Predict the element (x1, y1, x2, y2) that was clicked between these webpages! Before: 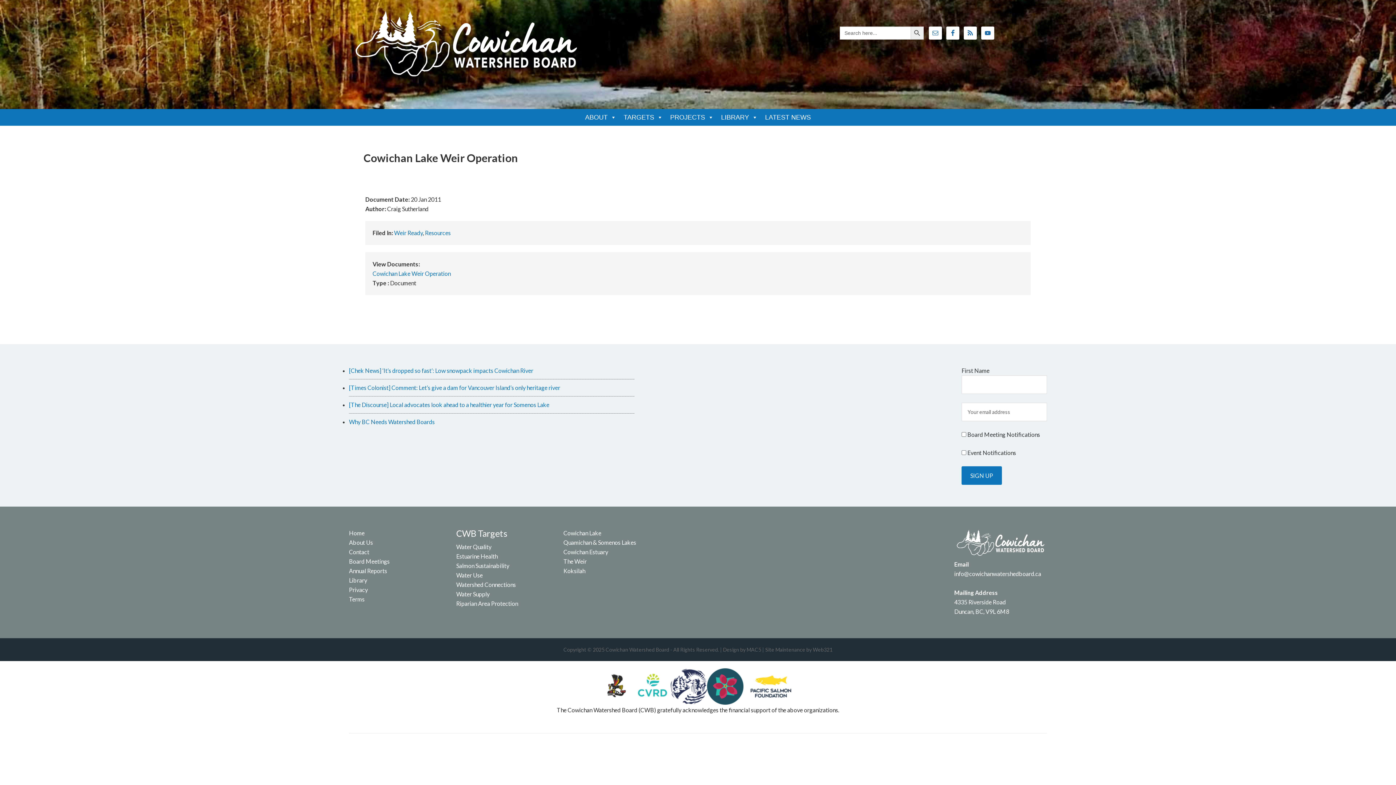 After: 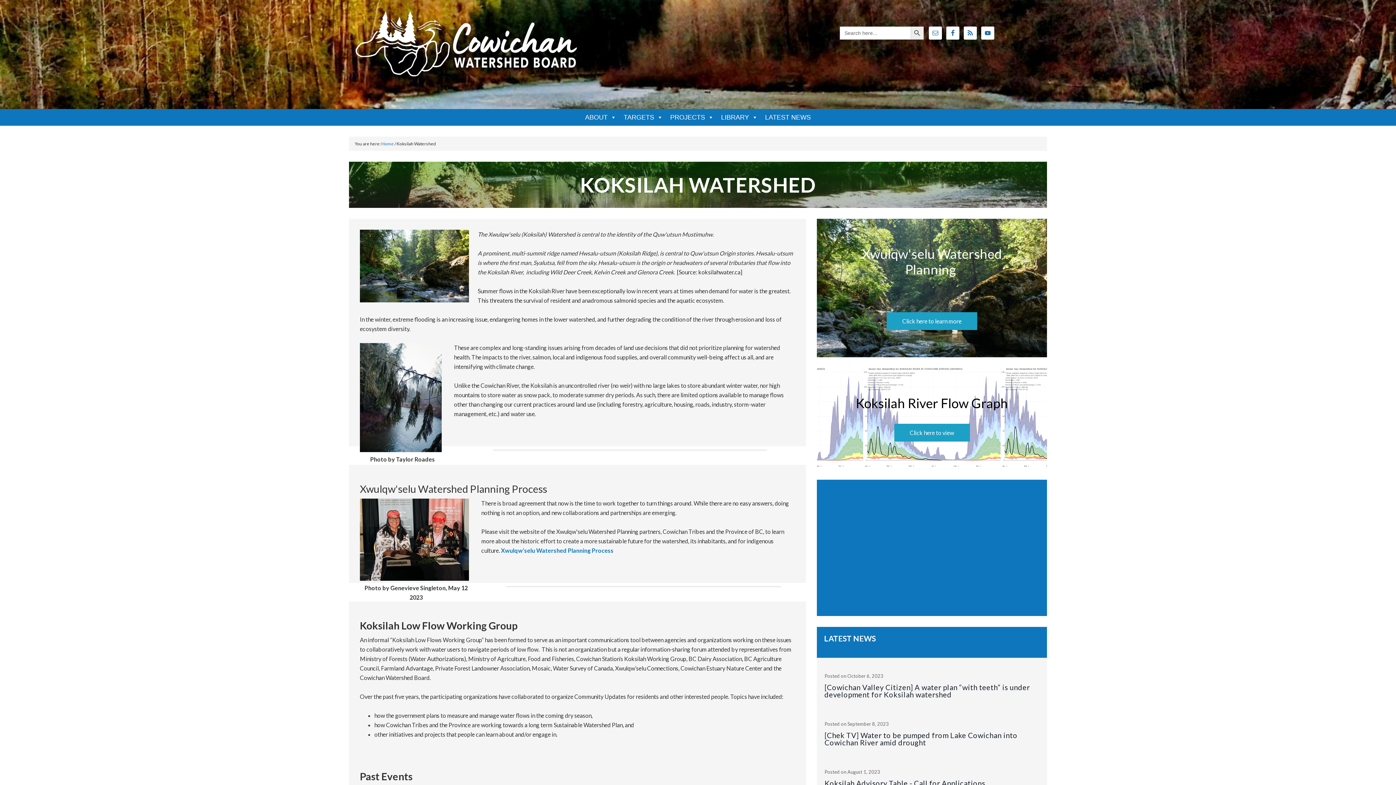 Action: bbox: (563, 567, 585, 574) label: Koksilah